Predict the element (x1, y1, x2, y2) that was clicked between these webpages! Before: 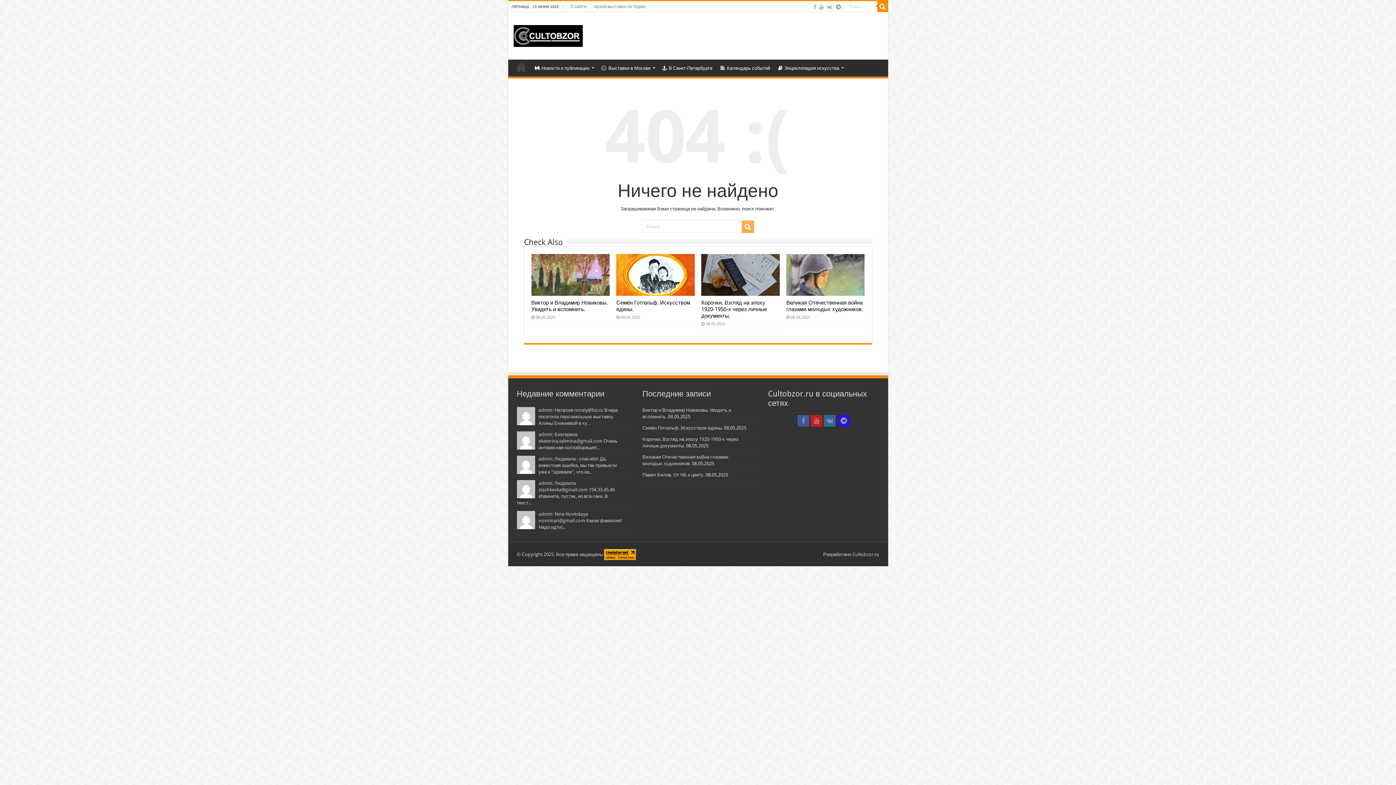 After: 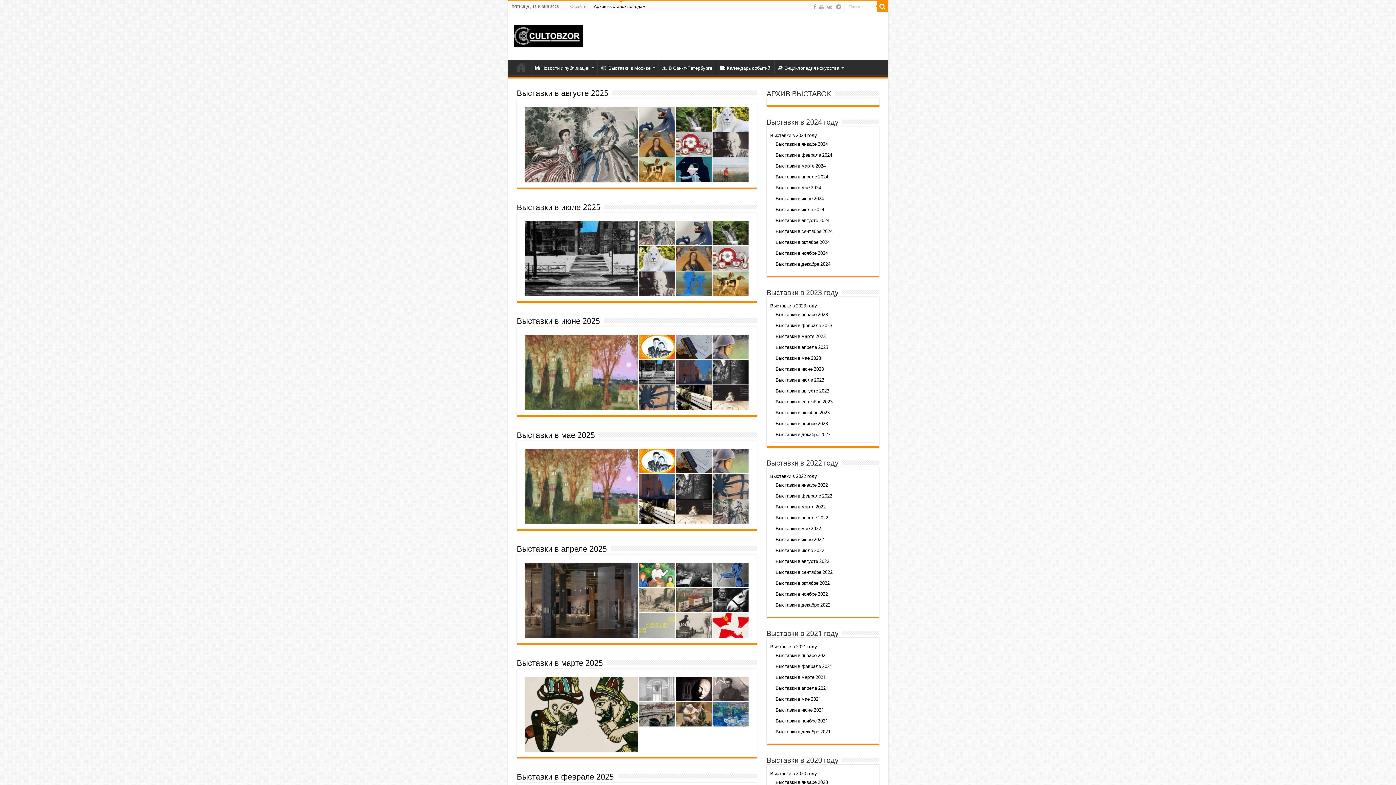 Action: bbox: (590, 1, 649, 12) label: Архив выставок по годам